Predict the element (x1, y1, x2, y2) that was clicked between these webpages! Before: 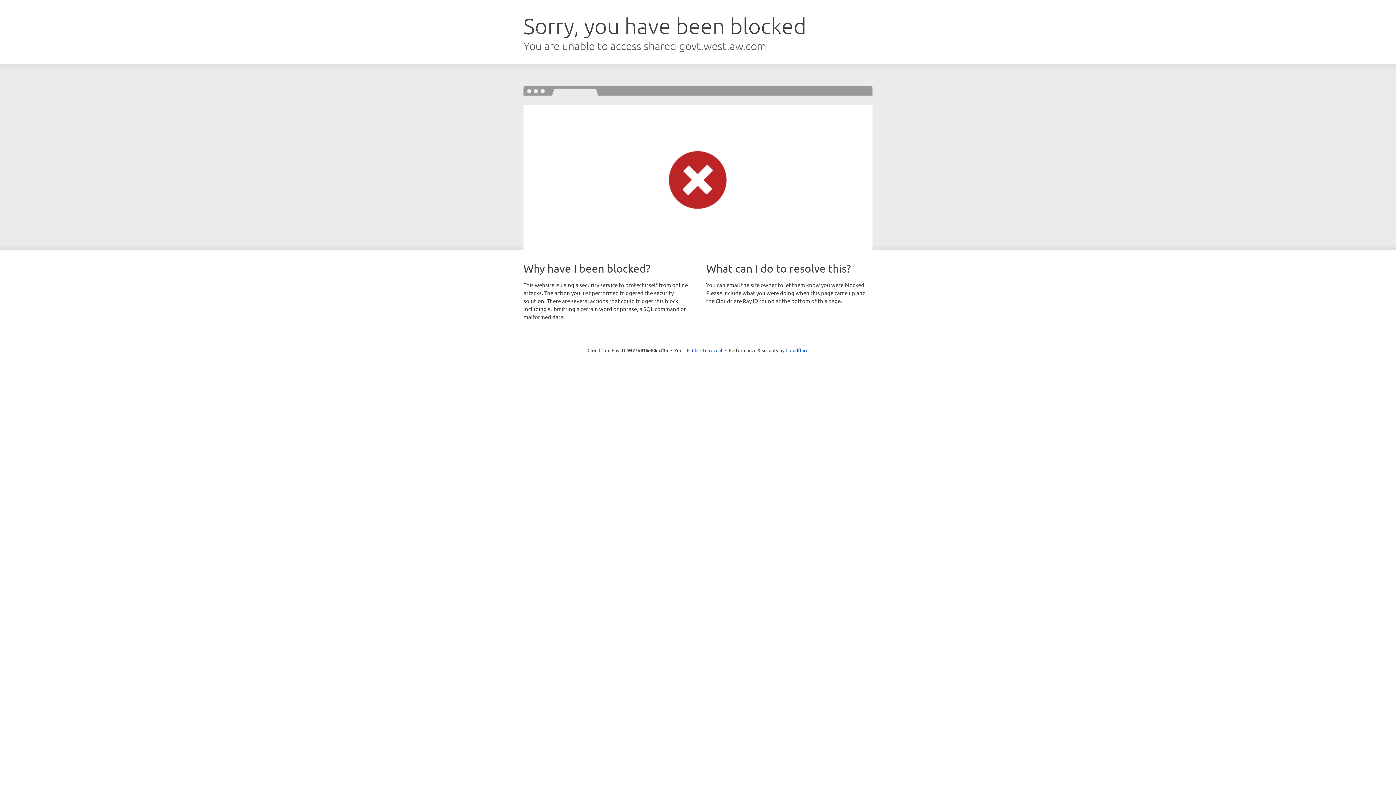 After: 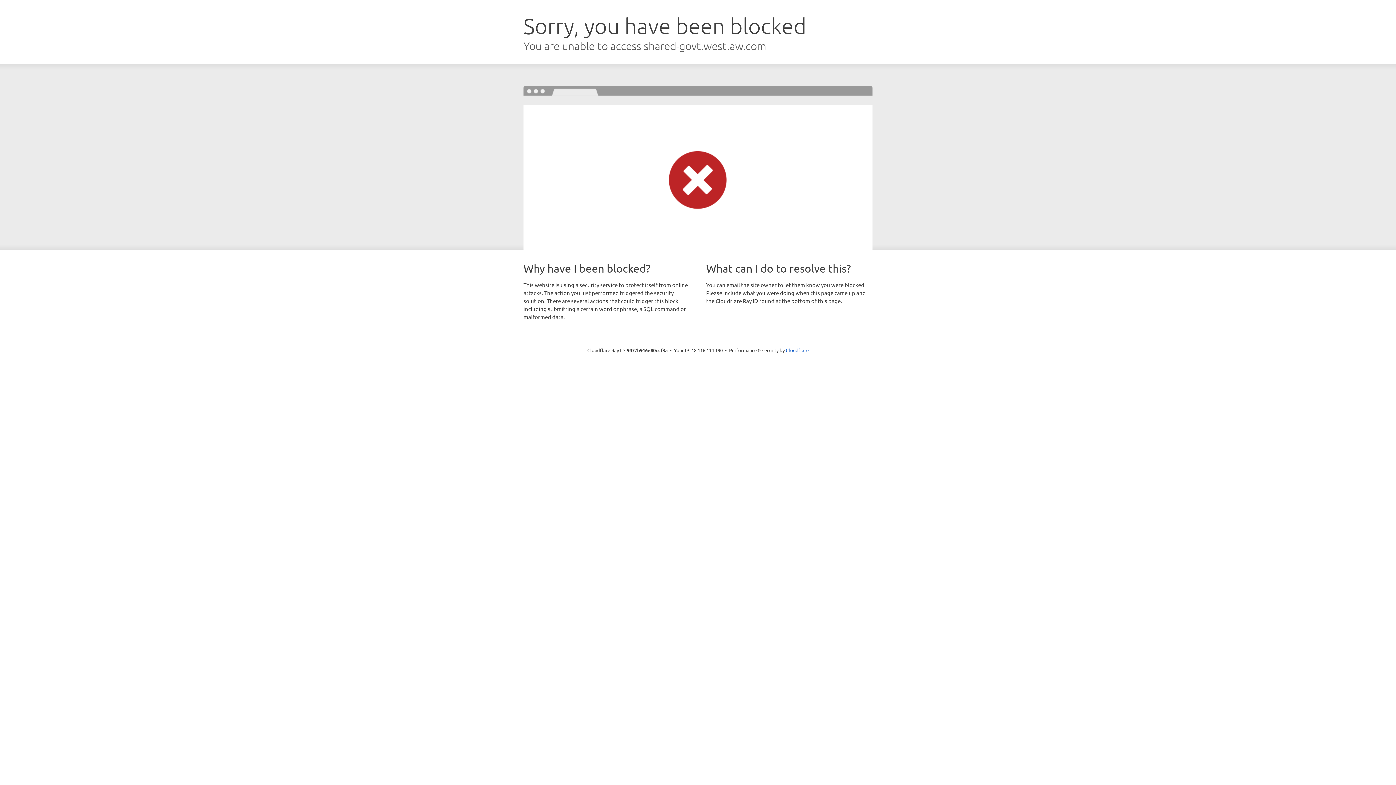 Action: bbox: (692, 346, 722, 353) label: Click to reveal